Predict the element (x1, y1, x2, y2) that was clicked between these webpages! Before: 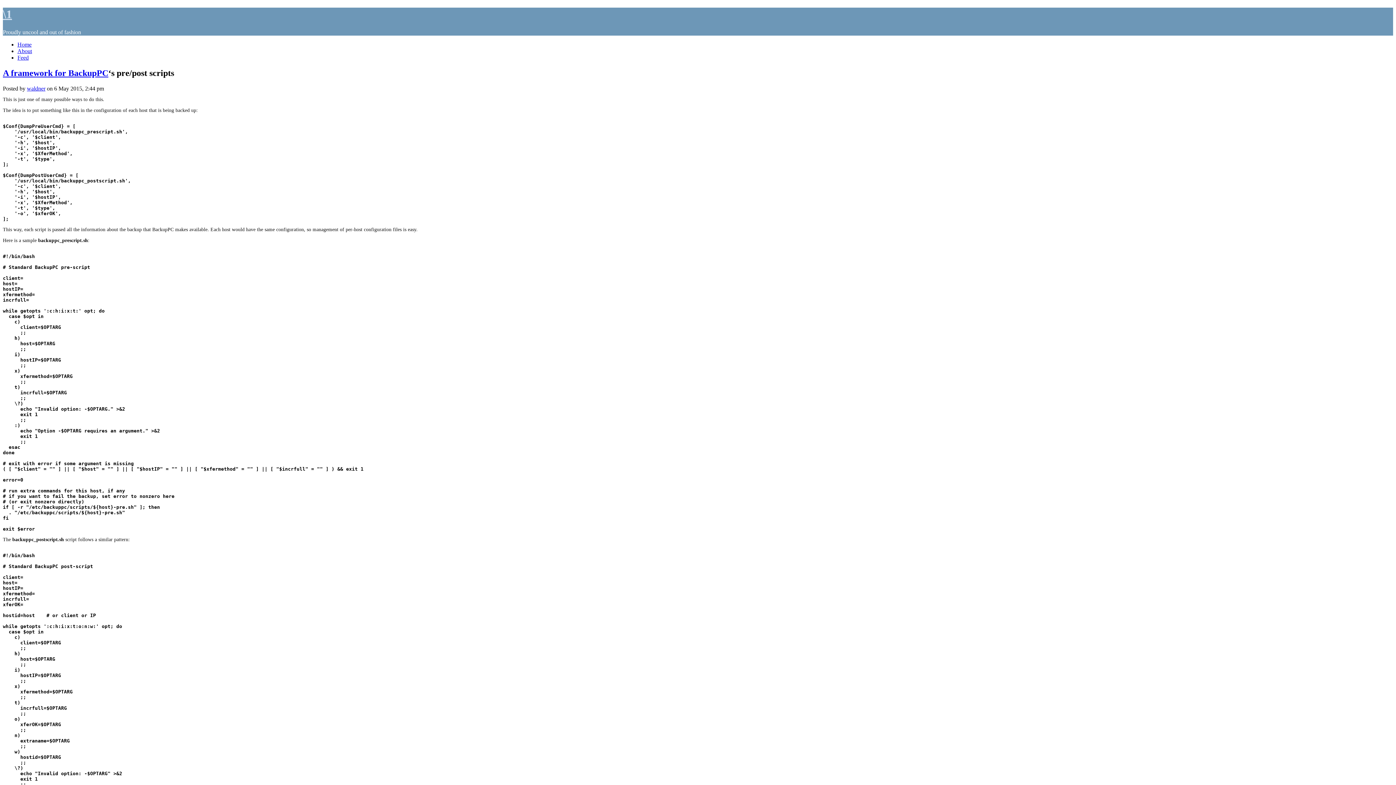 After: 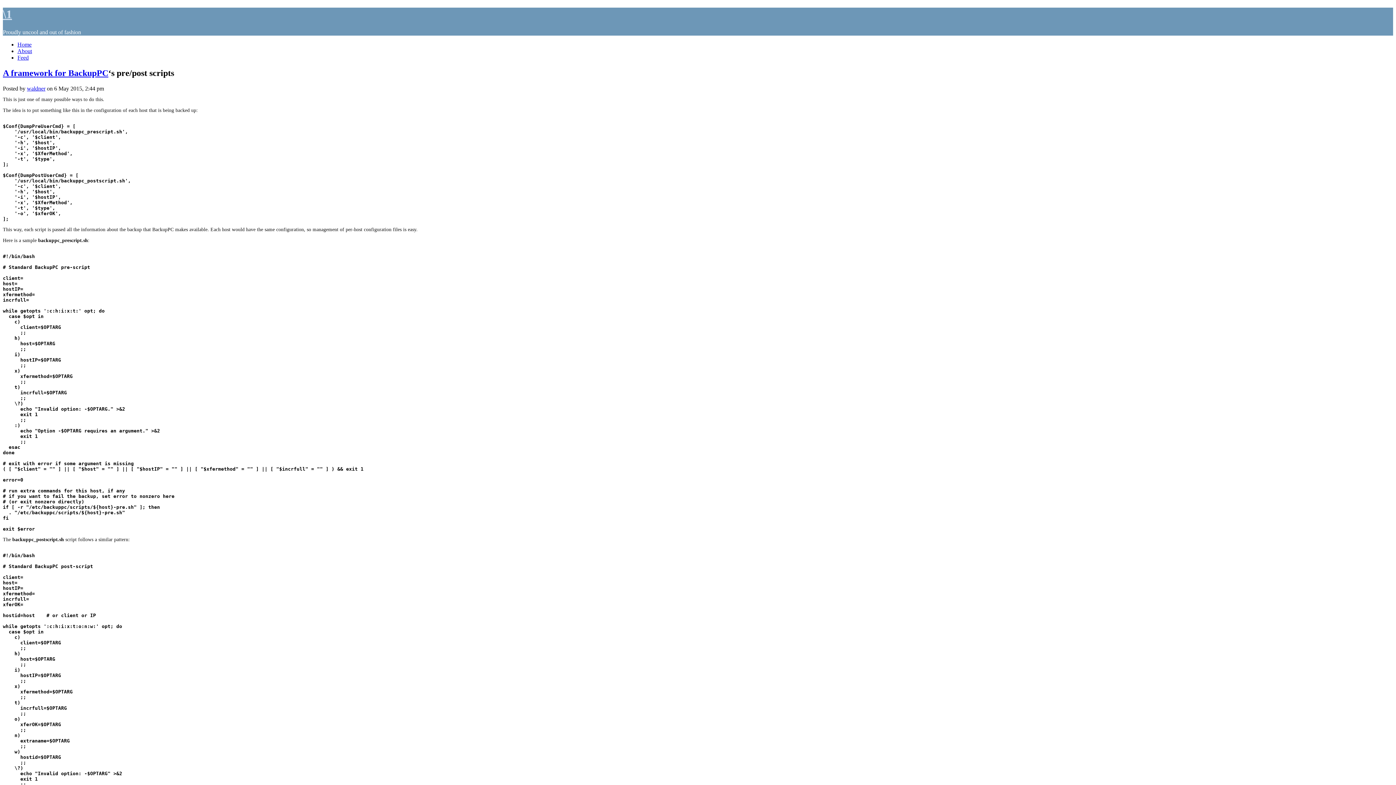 Action: bbox: (2, 7, 12, 20) label: \1